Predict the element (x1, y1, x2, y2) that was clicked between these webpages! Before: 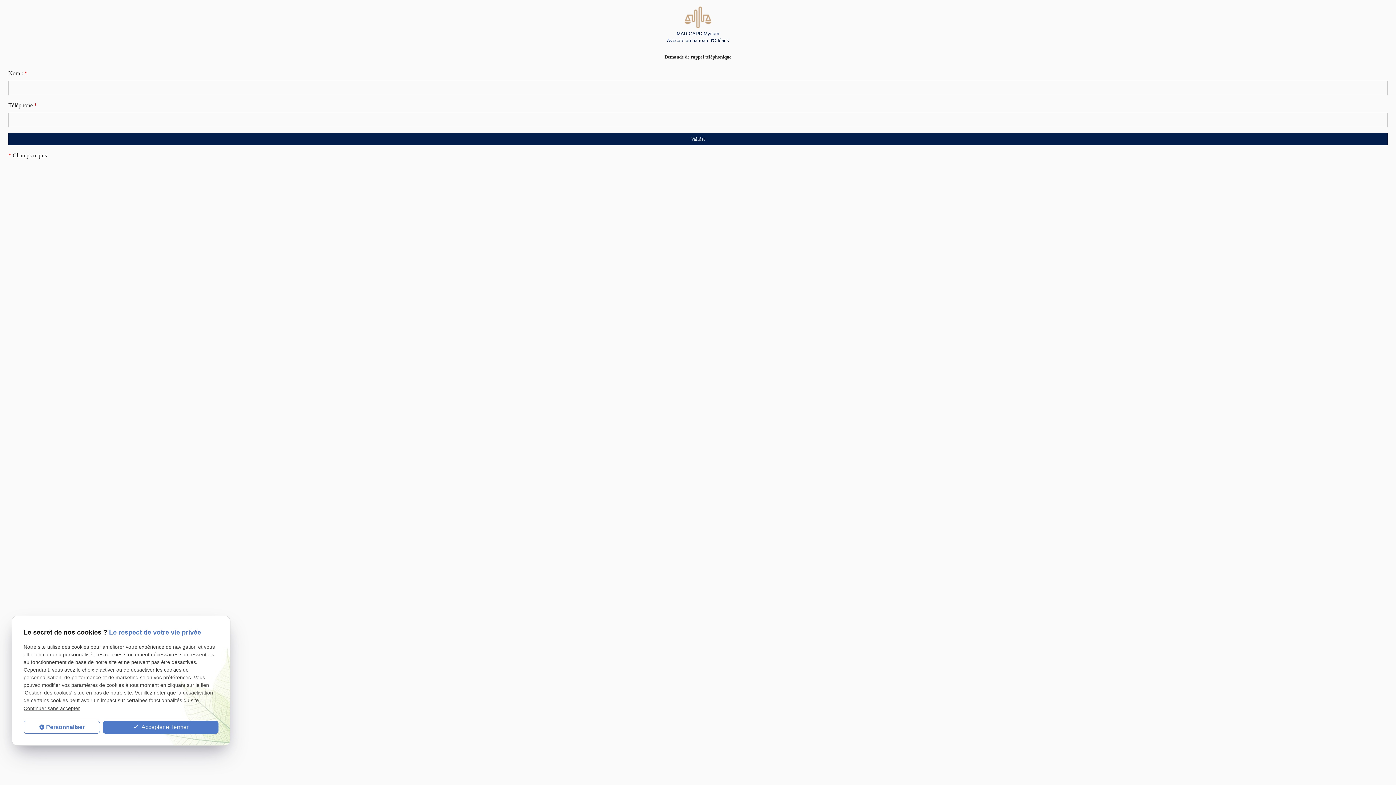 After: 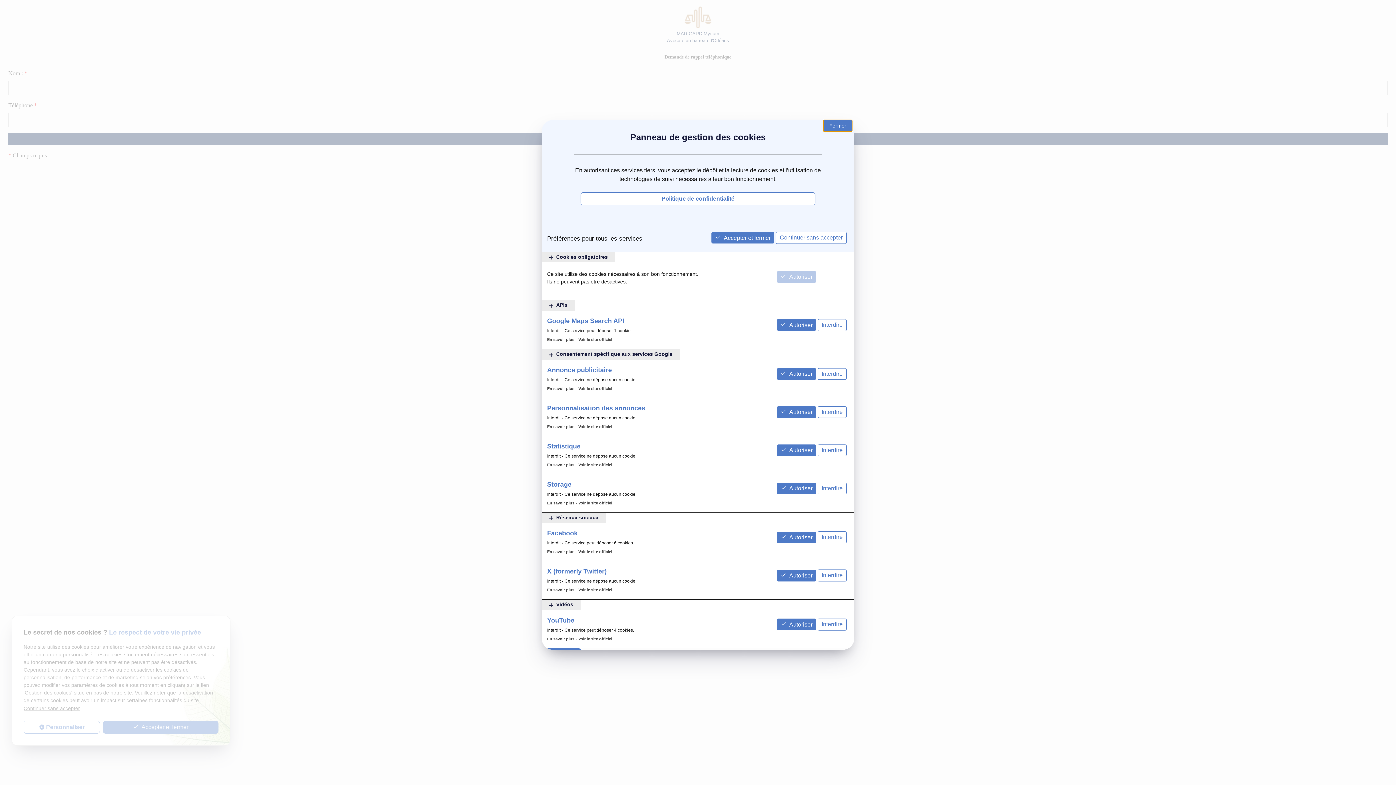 Action: bbox: (23, 721, 99, 734) label: Personnaliser (fenêtre modale)